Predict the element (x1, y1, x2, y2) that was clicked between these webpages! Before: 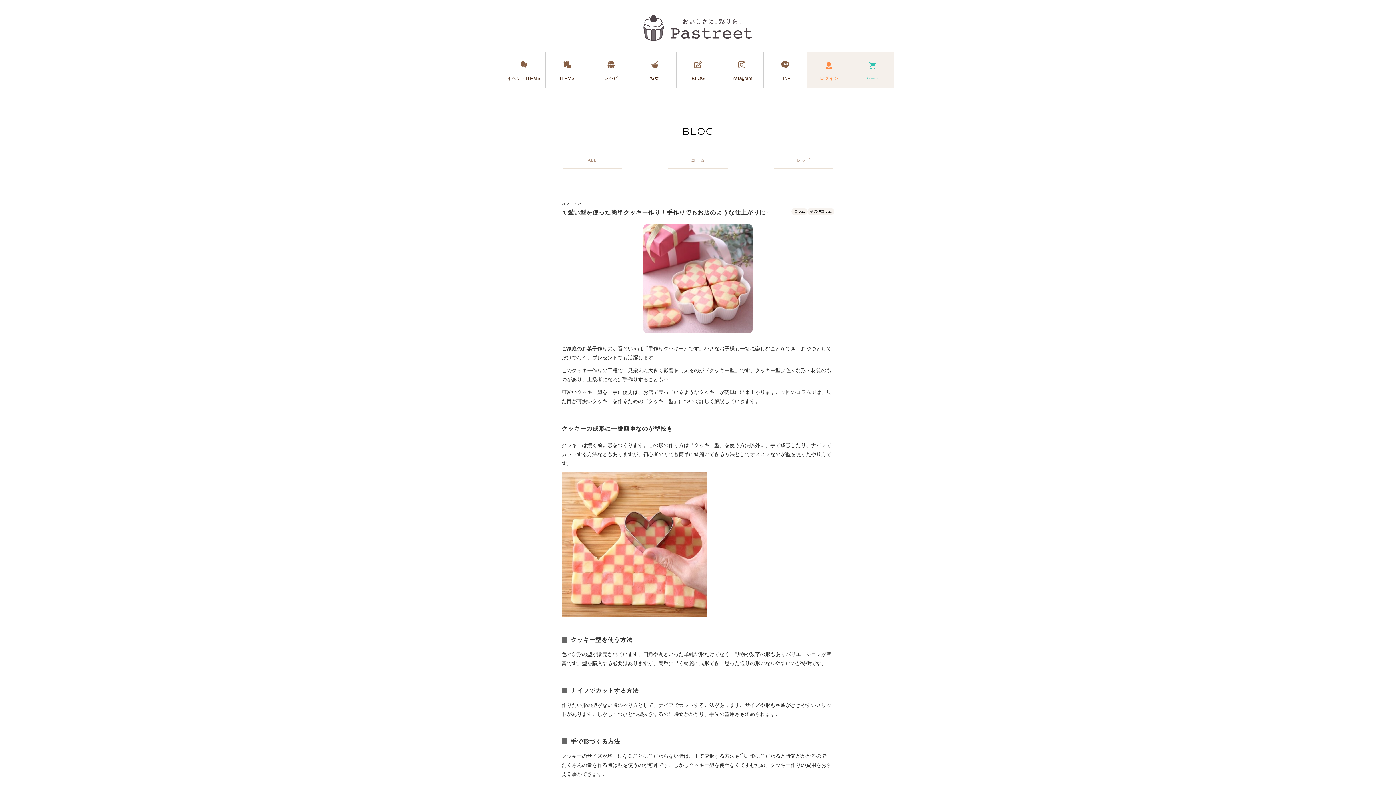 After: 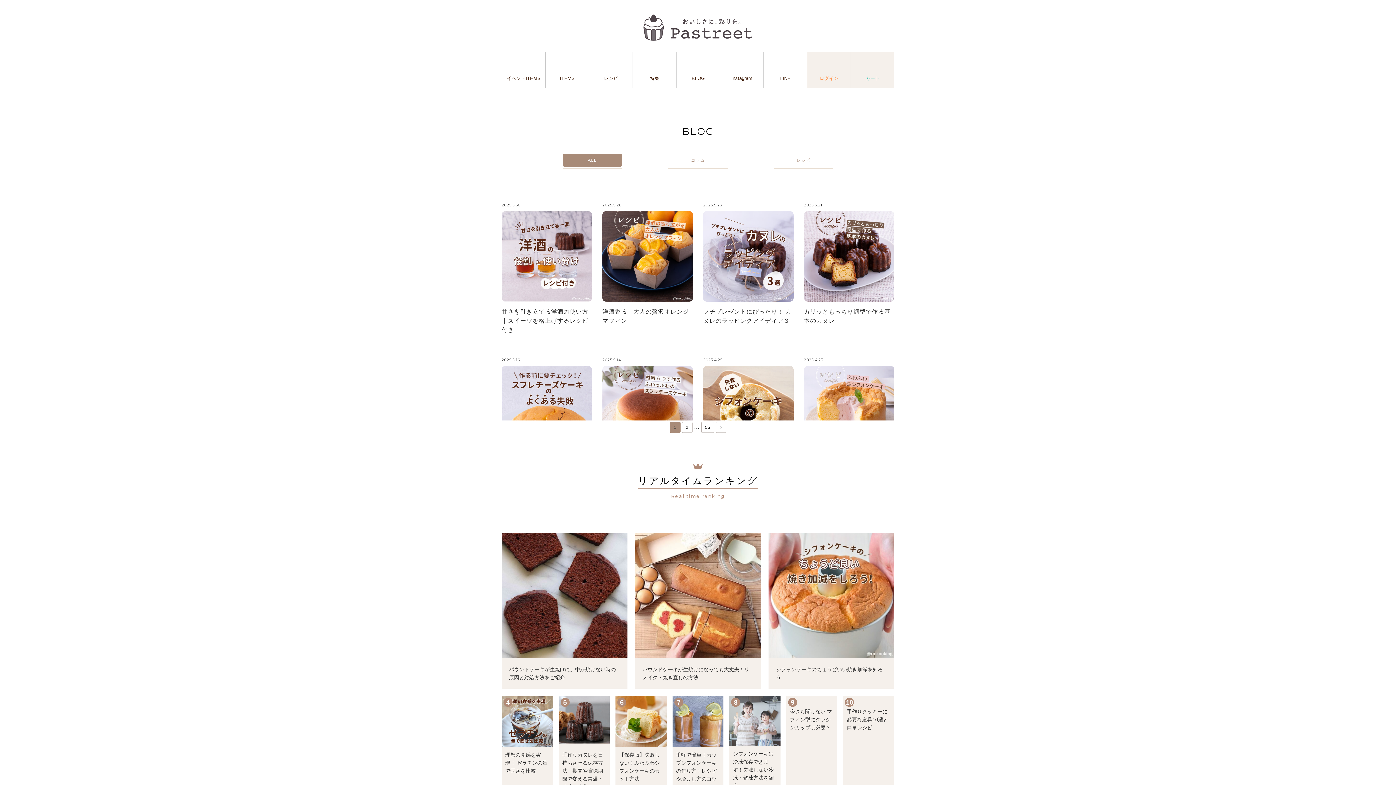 Action: label: BLOG bbox: (676, 51, 719, 88)